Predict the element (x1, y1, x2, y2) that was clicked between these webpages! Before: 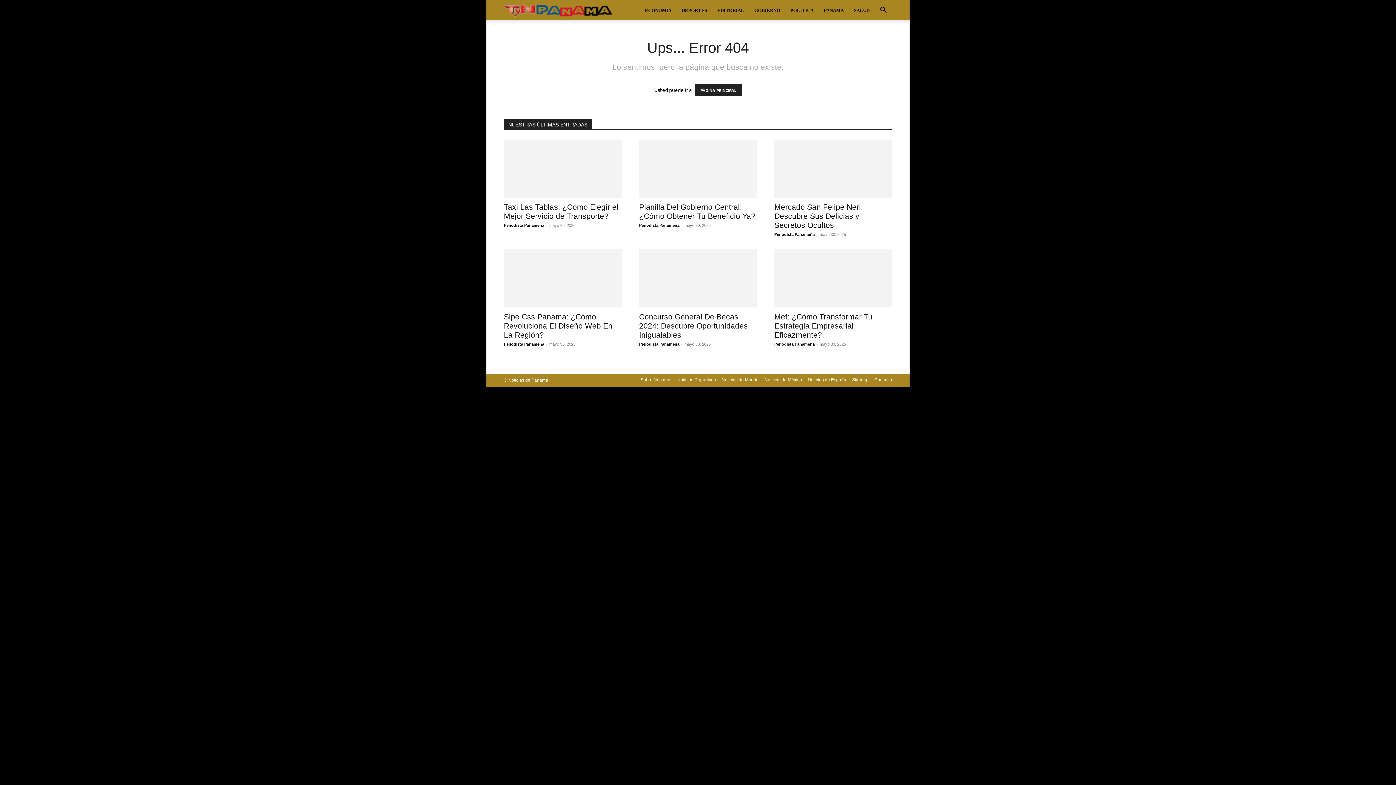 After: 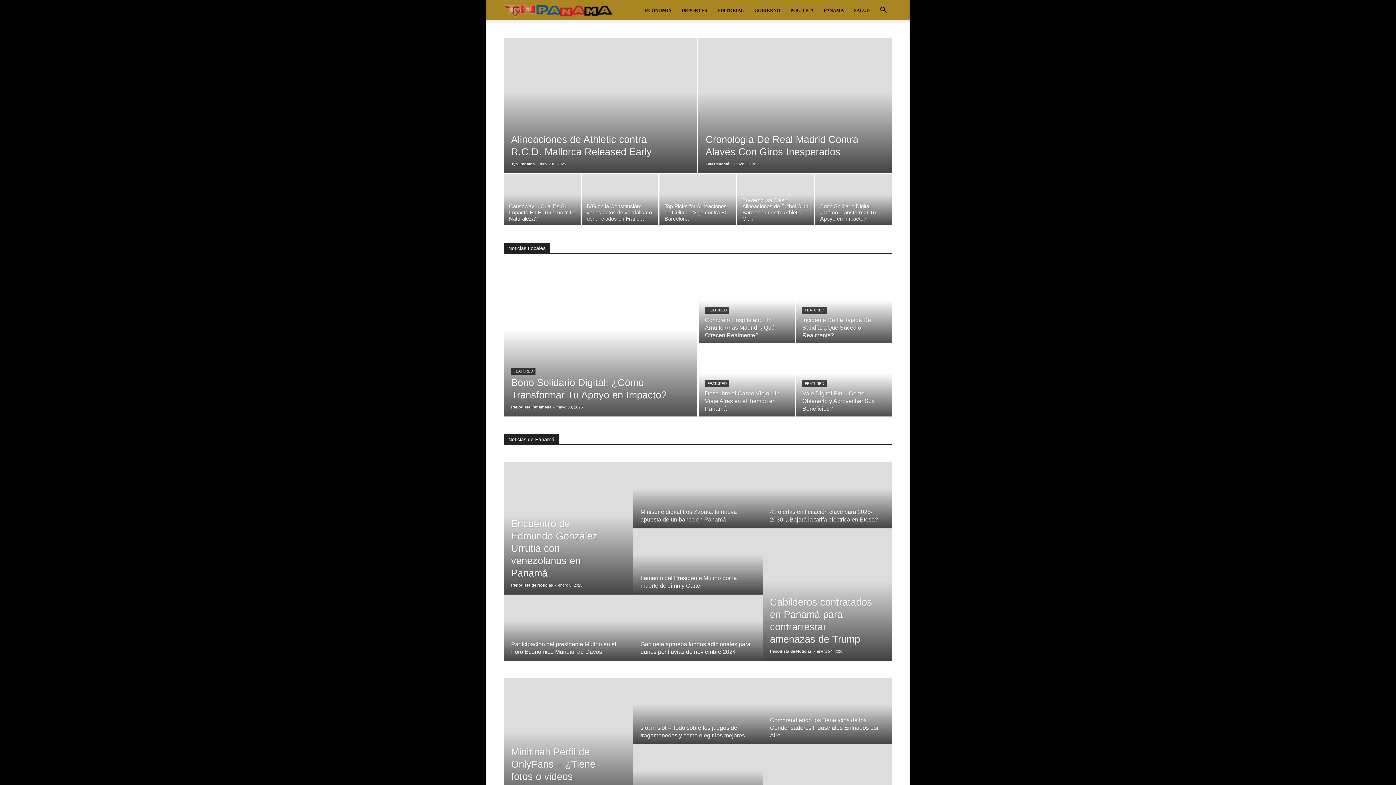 Action: bbox: (774, 342, 814, 346) label: Periodista Panameña